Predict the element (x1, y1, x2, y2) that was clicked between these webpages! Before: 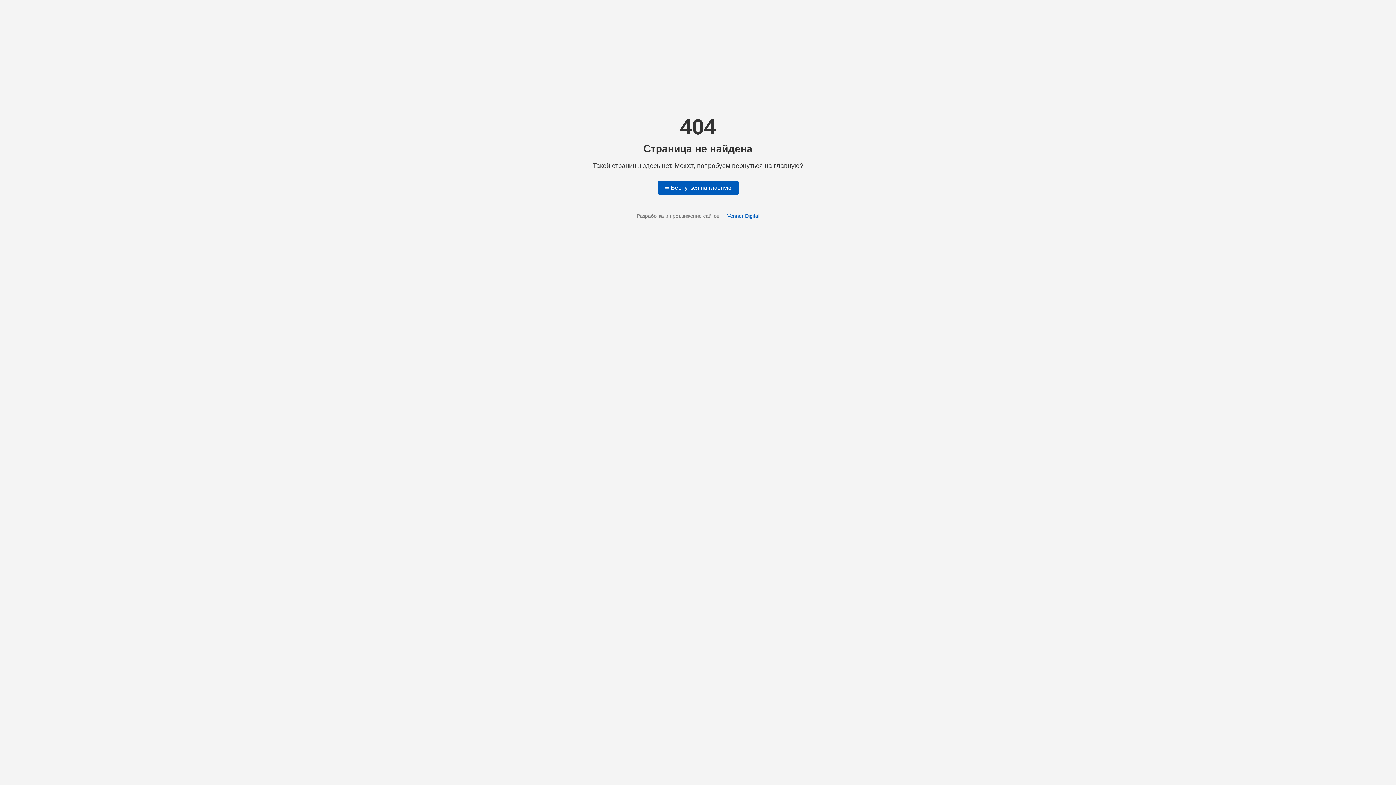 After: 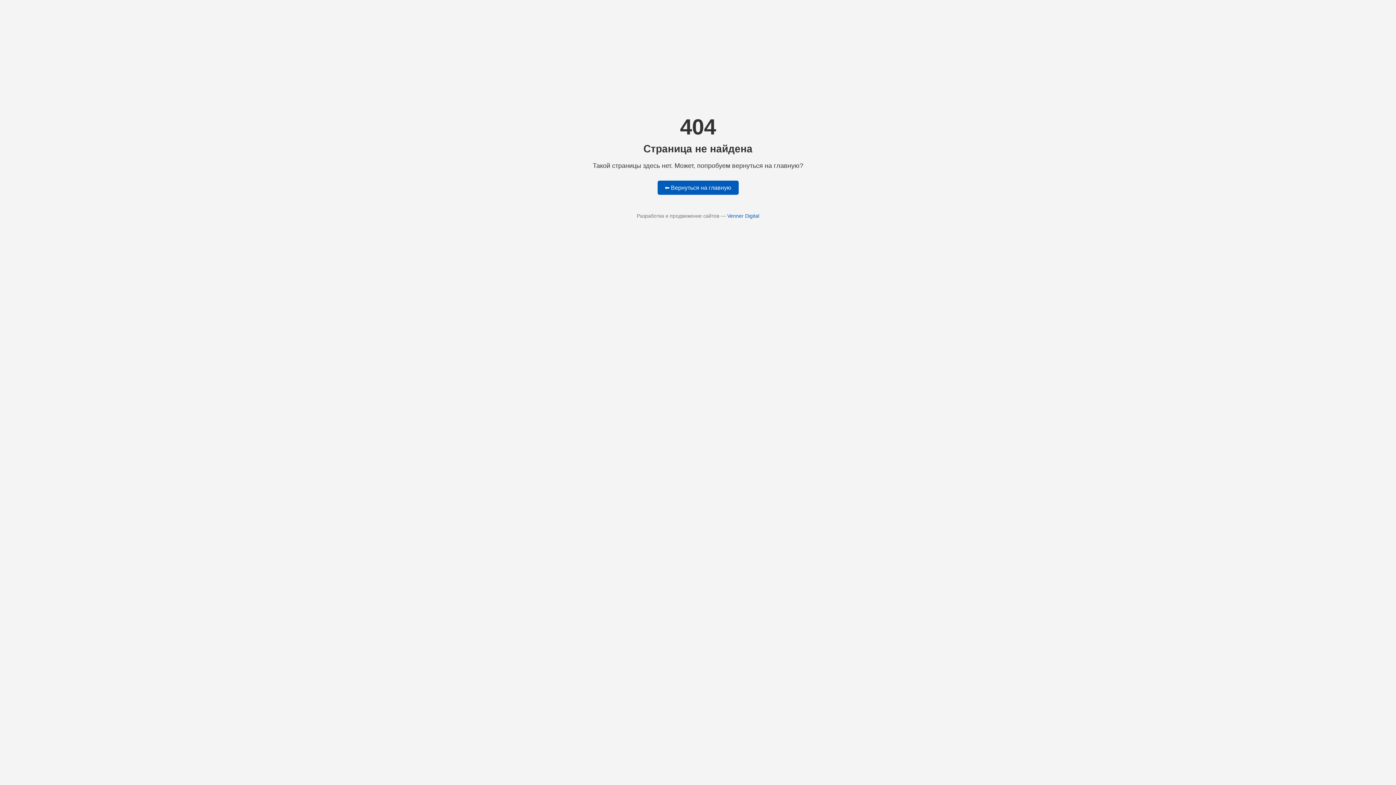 Action: label: Venner Digital bbox: (727, 213, 759, 218)